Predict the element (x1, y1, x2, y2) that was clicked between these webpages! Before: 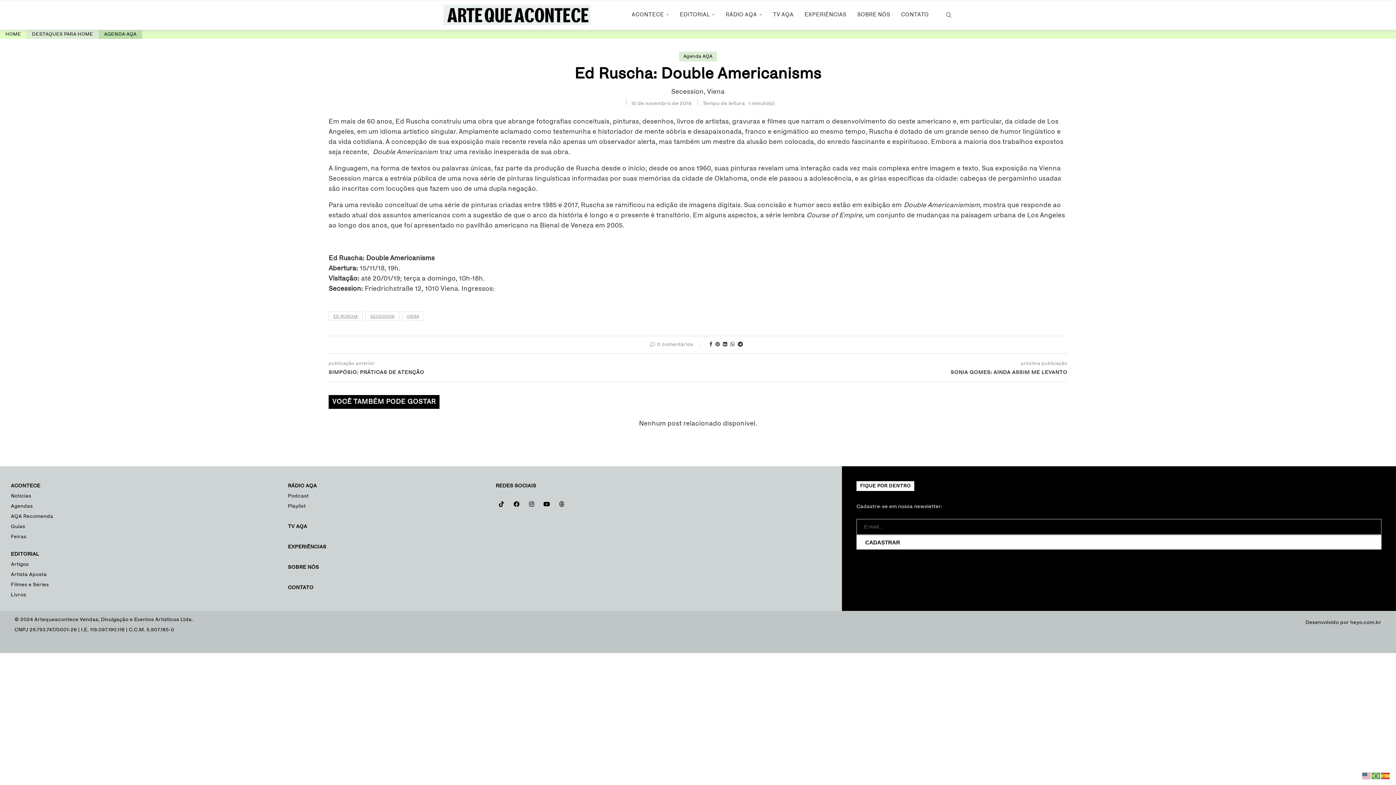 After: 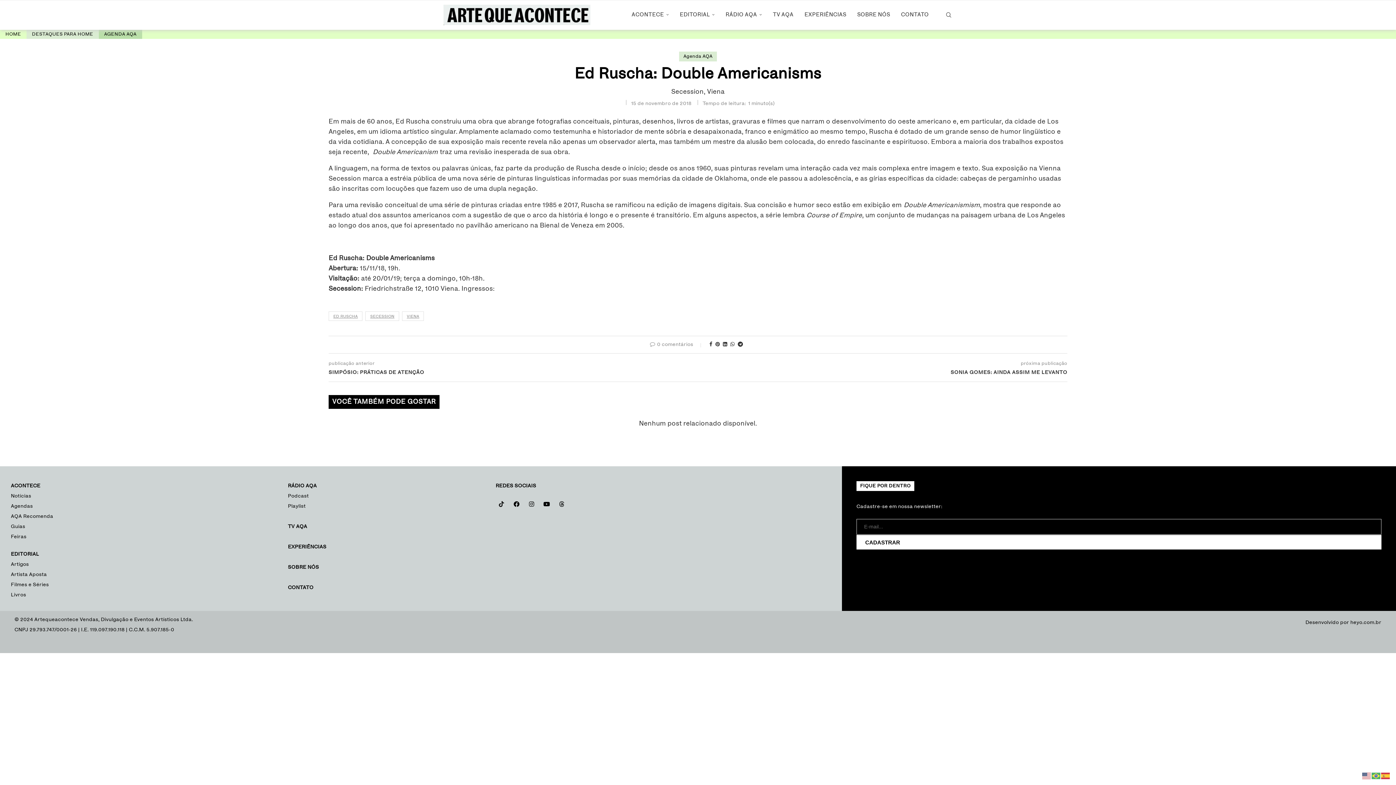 Action: bbox: (495, 498, 507, 510) label: Tiktok